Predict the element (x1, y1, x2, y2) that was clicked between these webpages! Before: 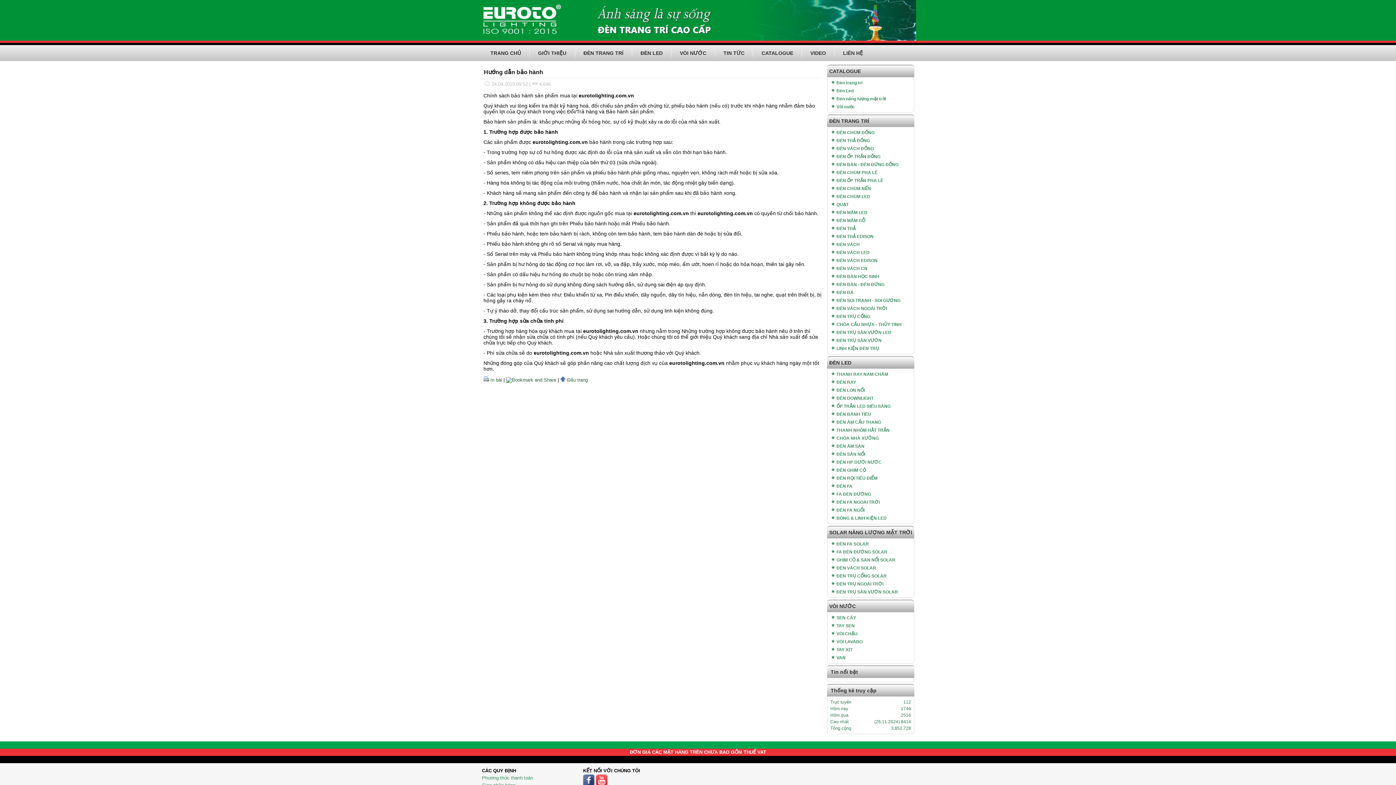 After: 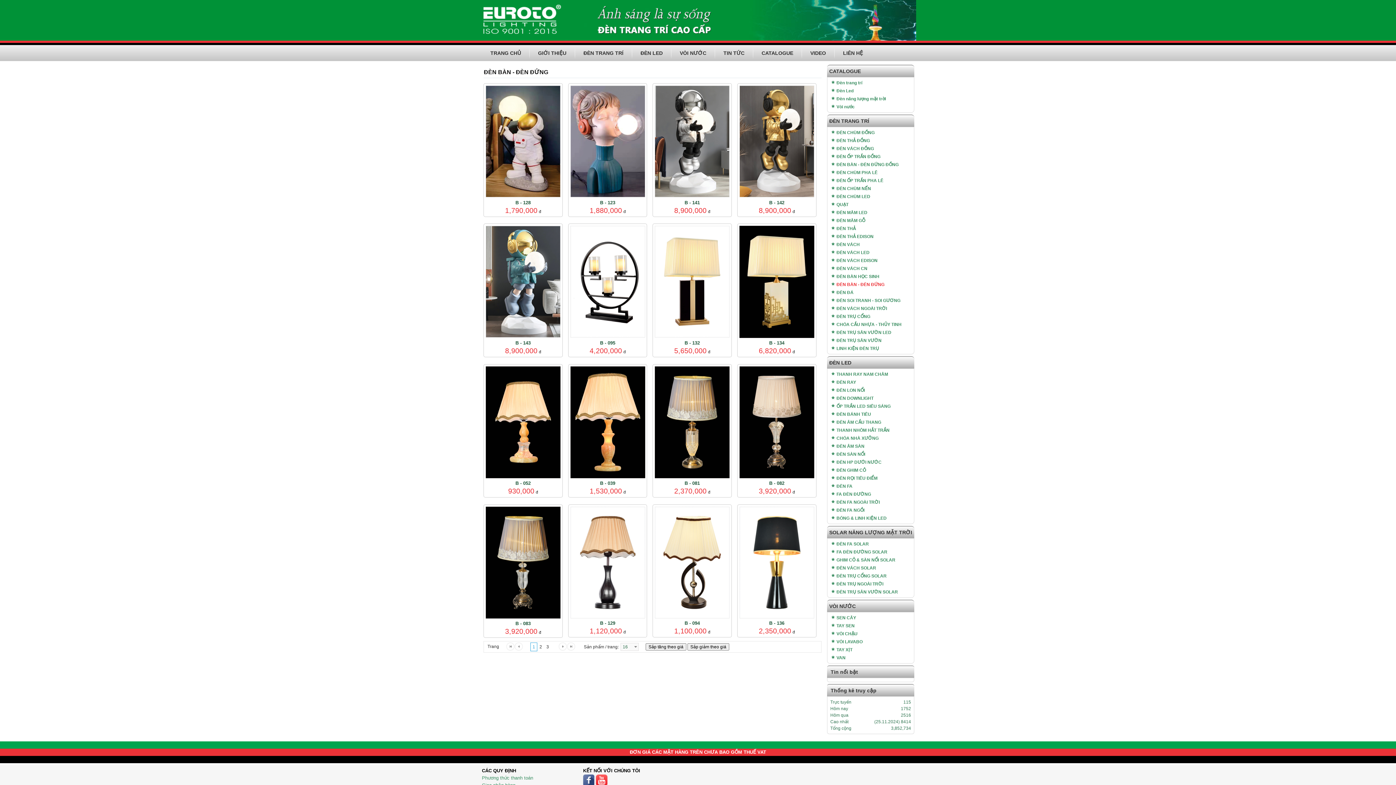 Action: bbox: (828, 280, 913, 288) label: ĐÈN BÀN - ĐÈN ĐỨNG